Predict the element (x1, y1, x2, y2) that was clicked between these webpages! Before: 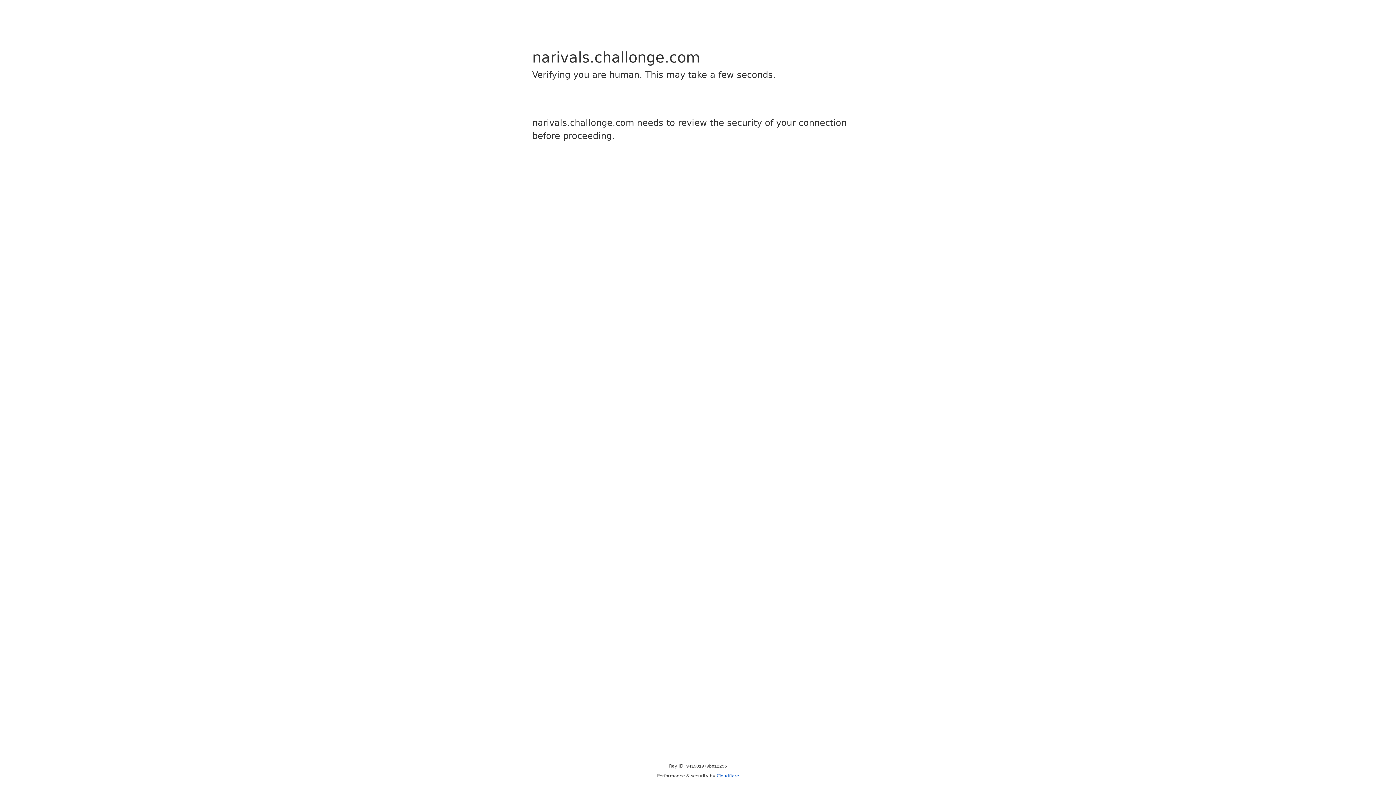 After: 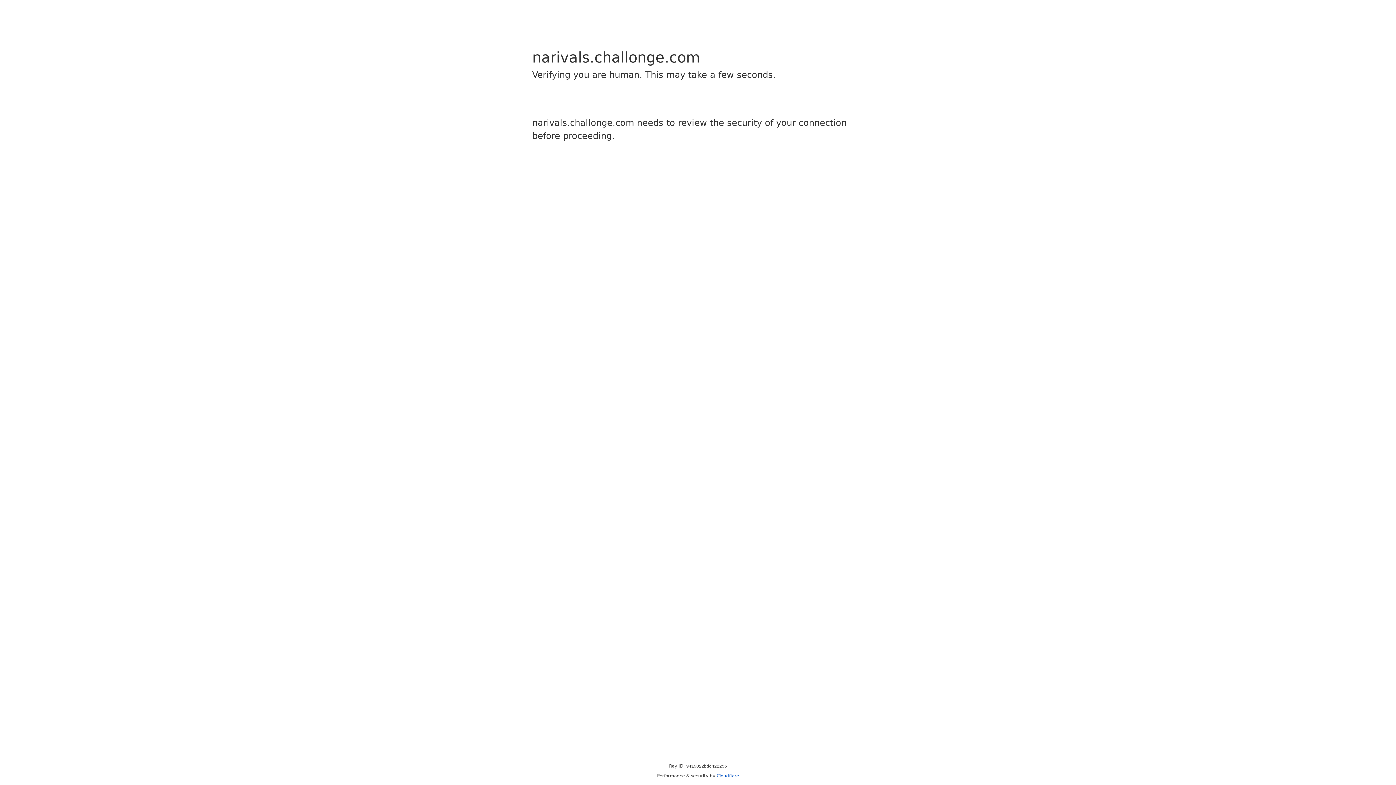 Action: bbox: (716, 773, 739, 778) label: Cloudflare